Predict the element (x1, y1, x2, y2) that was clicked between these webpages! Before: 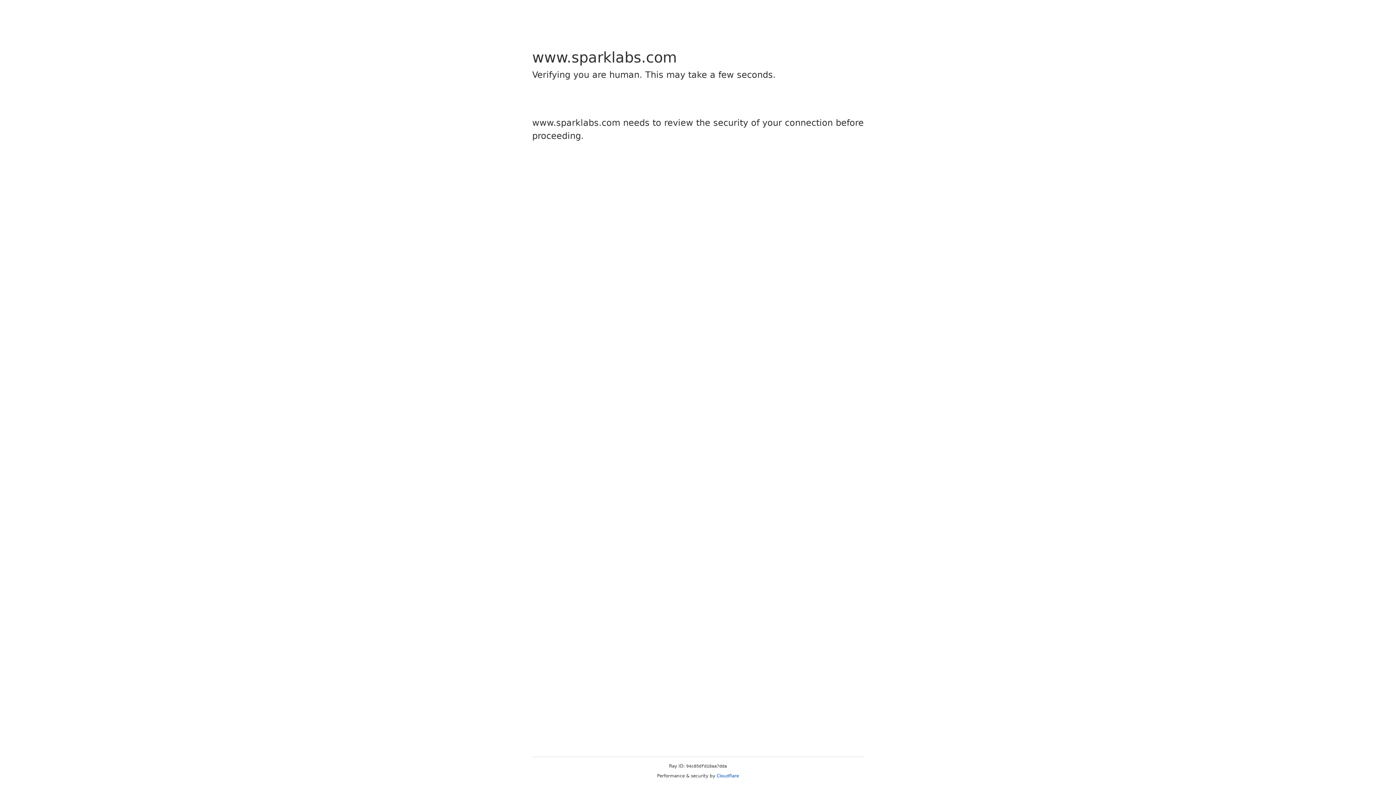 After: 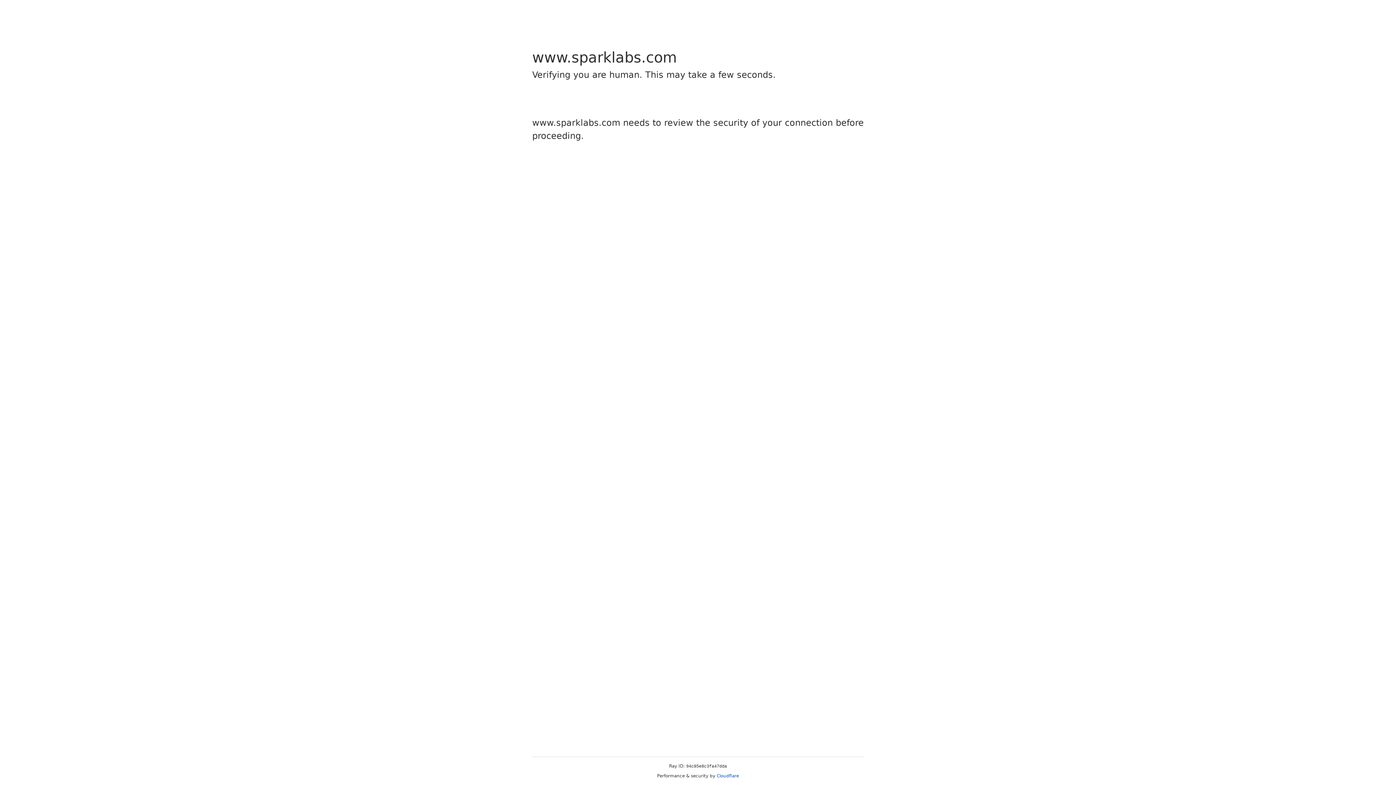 Action: label: Cloudflare bbox: (716, 773, 739, 778)